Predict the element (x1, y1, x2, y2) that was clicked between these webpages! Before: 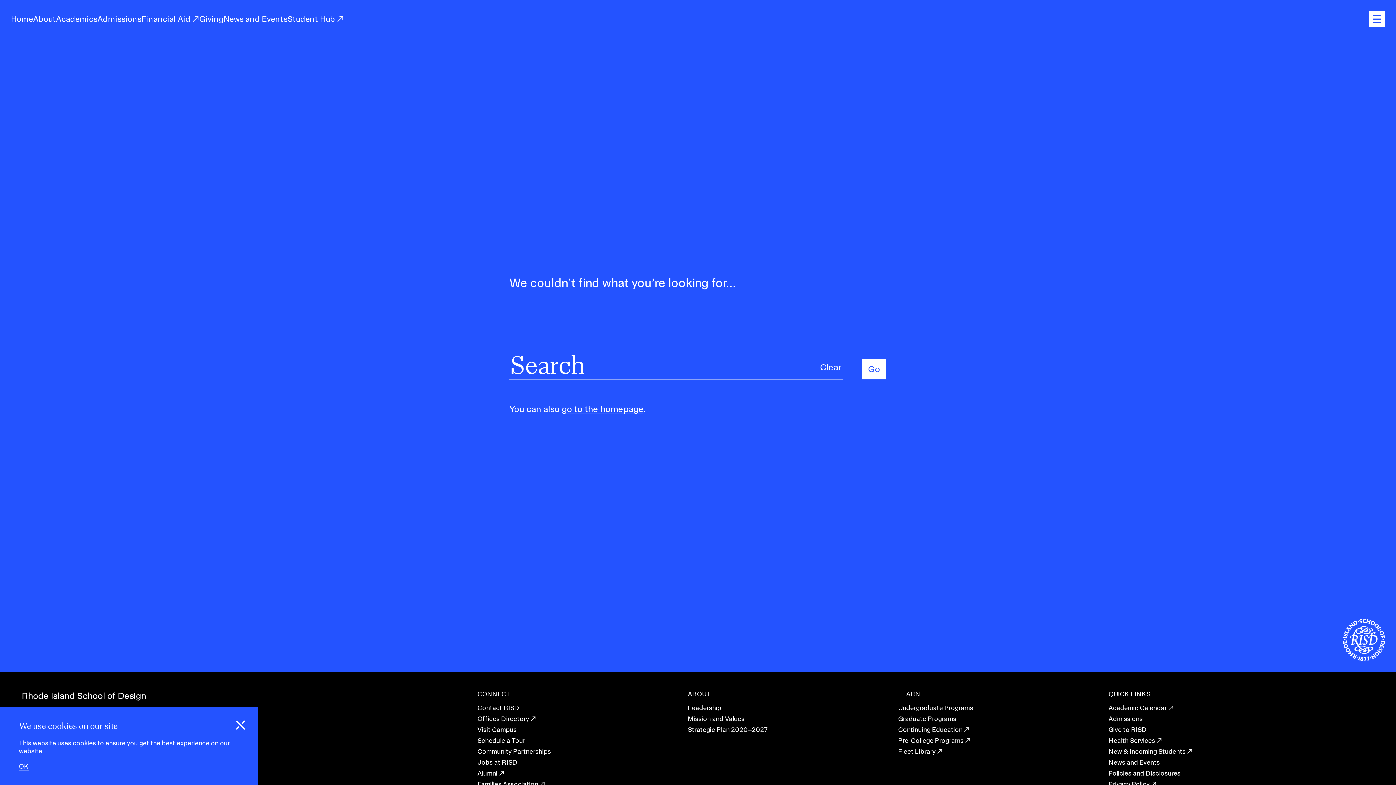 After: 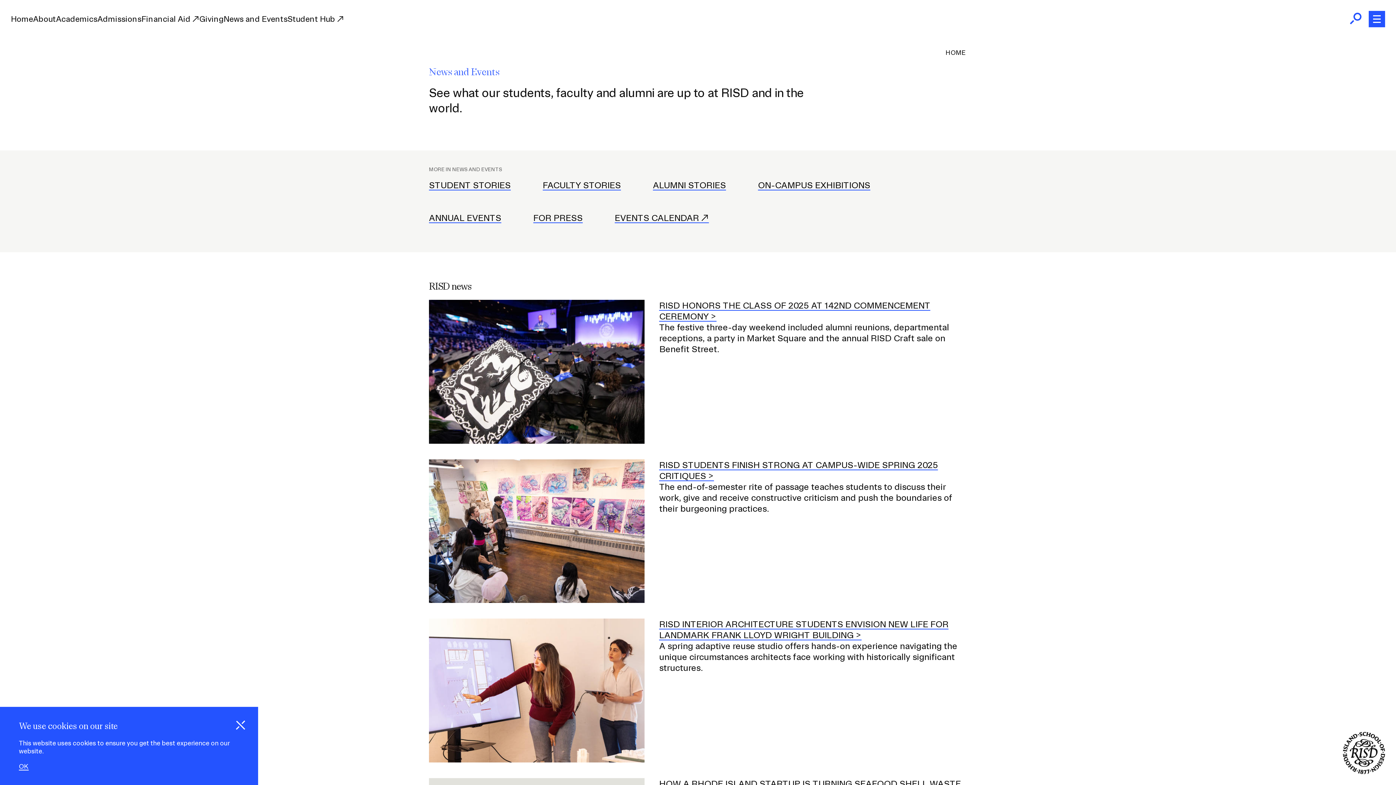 Action: bbox: (1108, 758, 1319, 766) label: News and Events